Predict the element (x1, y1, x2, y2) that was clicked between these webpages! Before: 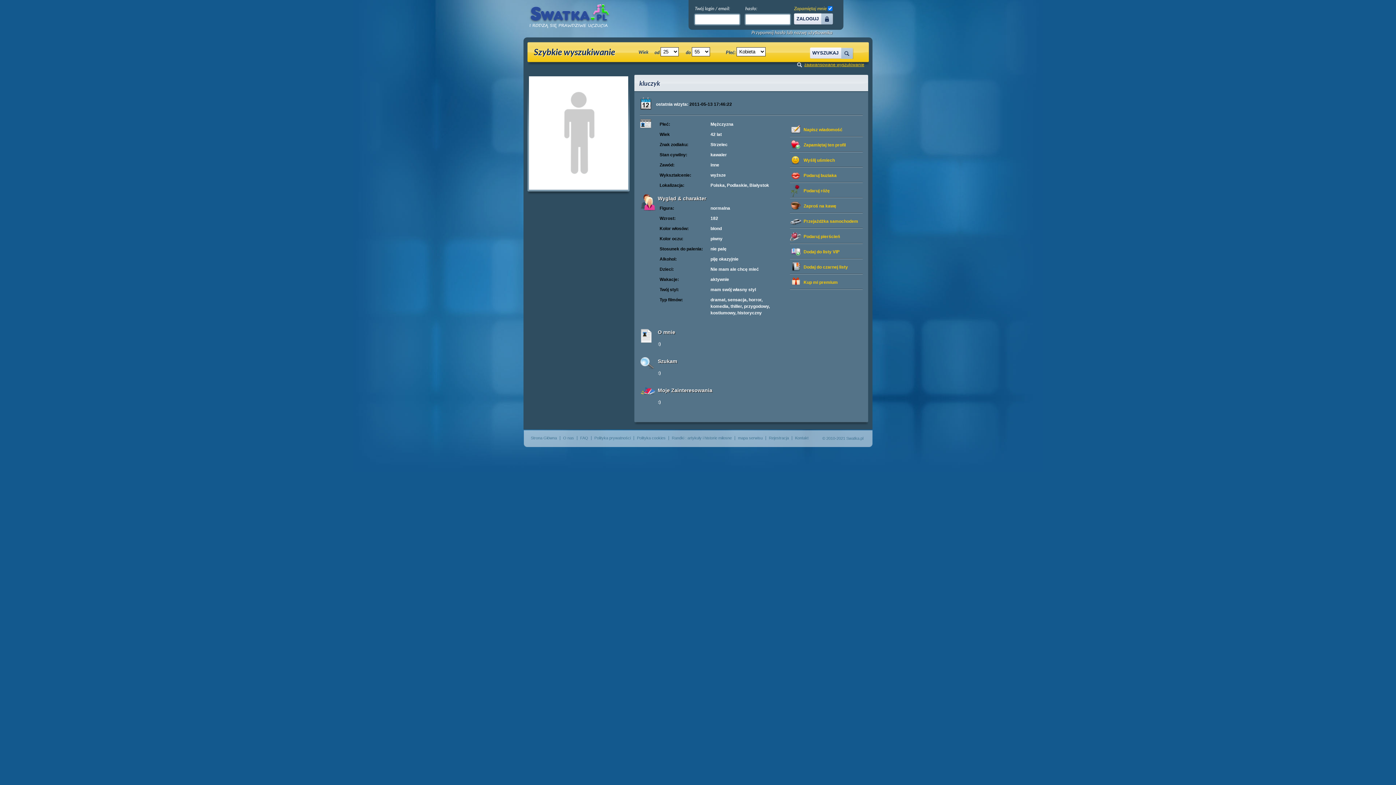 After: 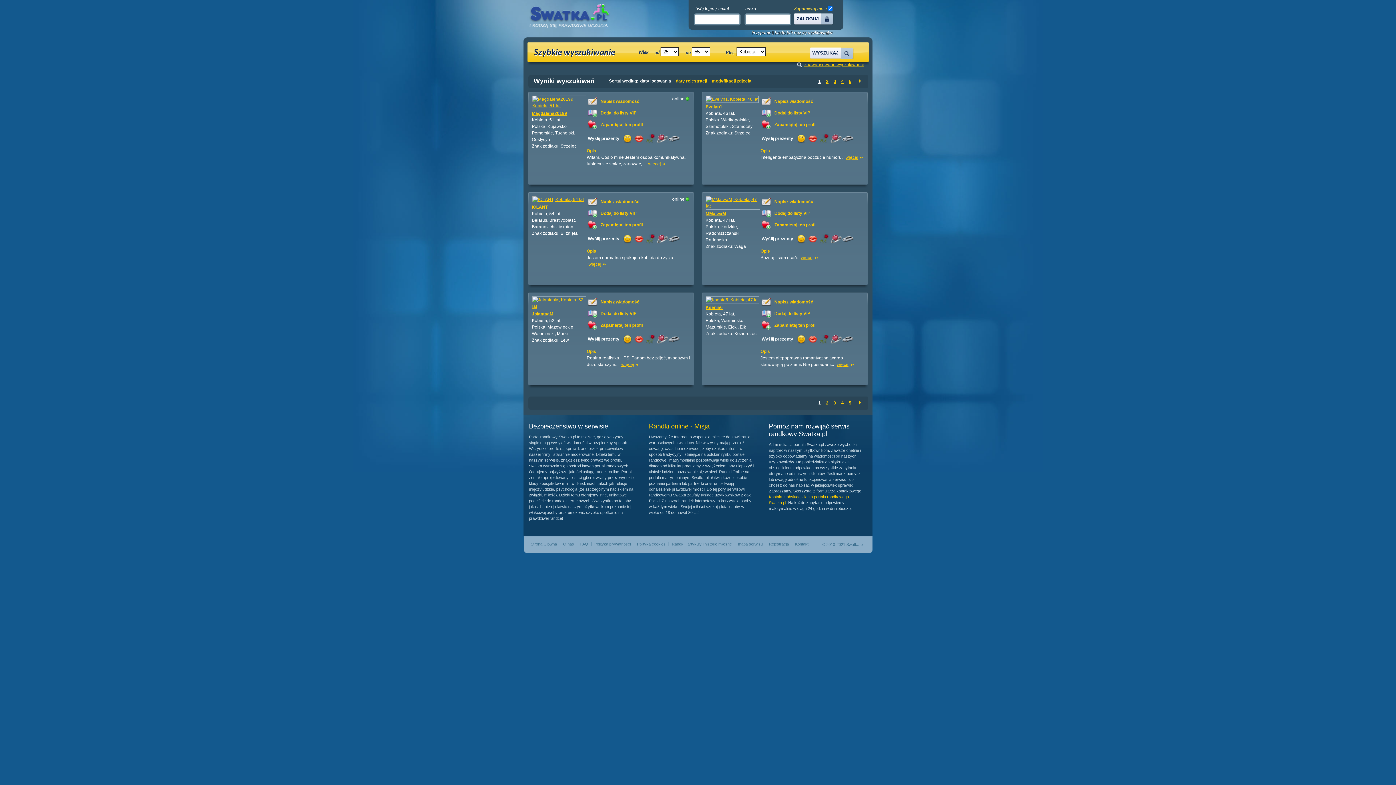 Action: bbox: (810, 47, 854, 58) label: WYSZUKAJ